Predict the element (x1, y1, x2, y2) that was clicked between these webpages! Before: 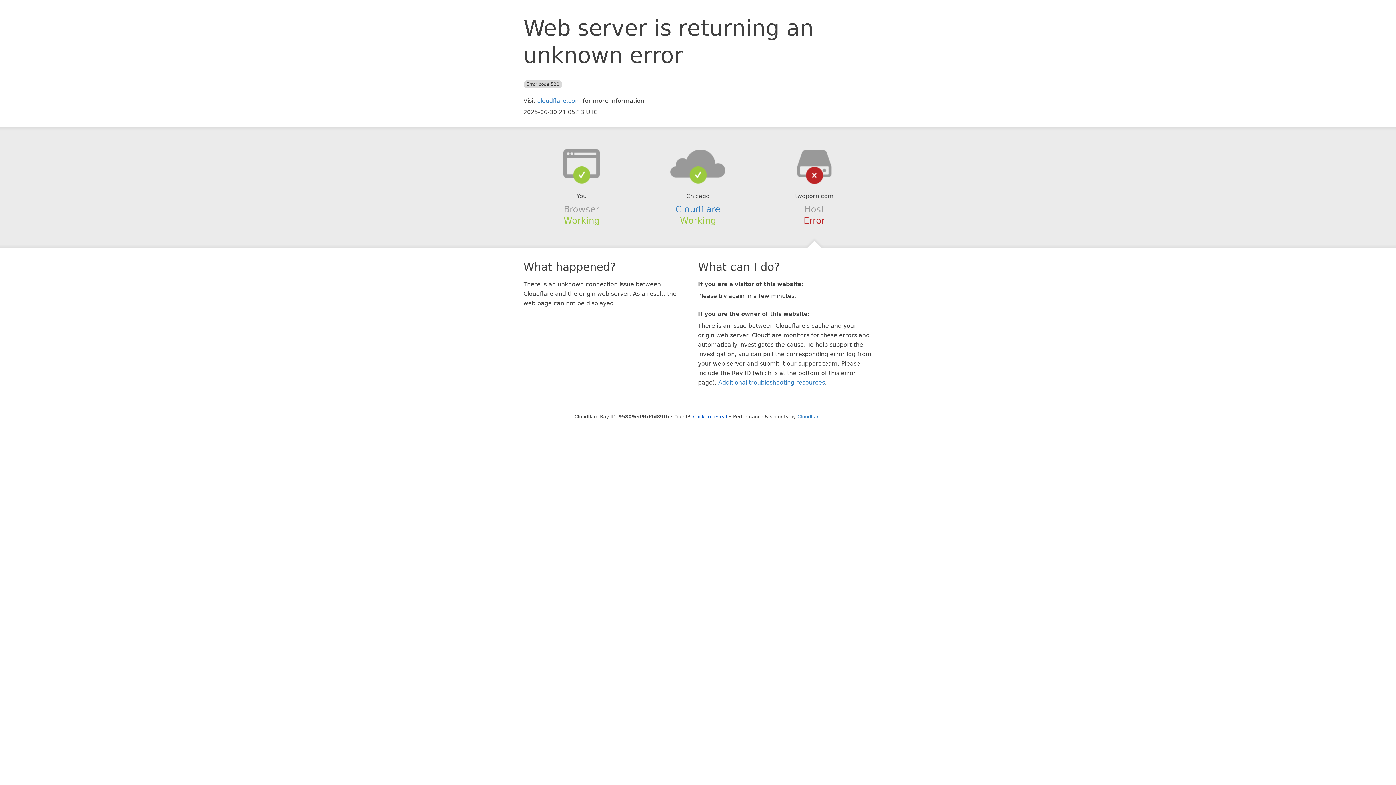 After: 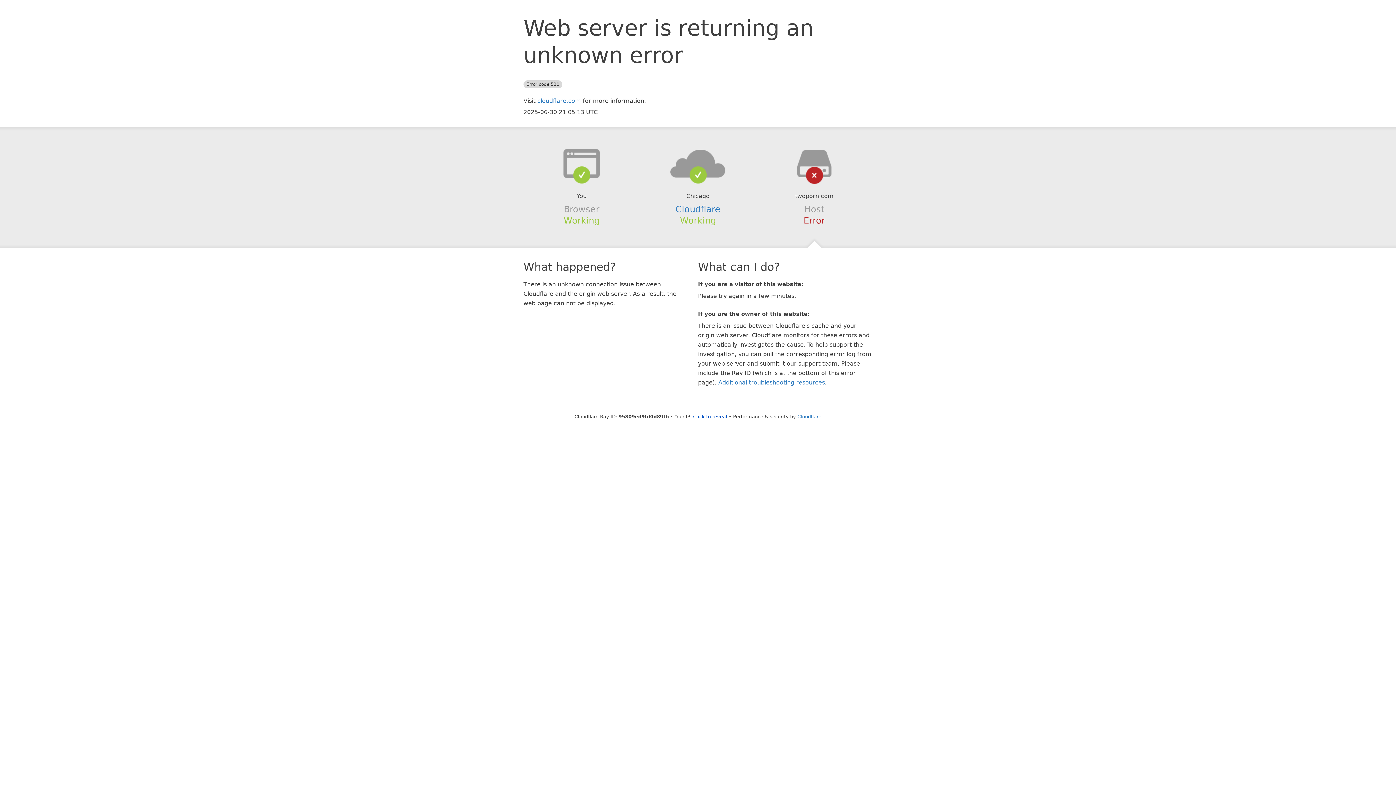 Action: bbox: (639, 148, 756, 178)